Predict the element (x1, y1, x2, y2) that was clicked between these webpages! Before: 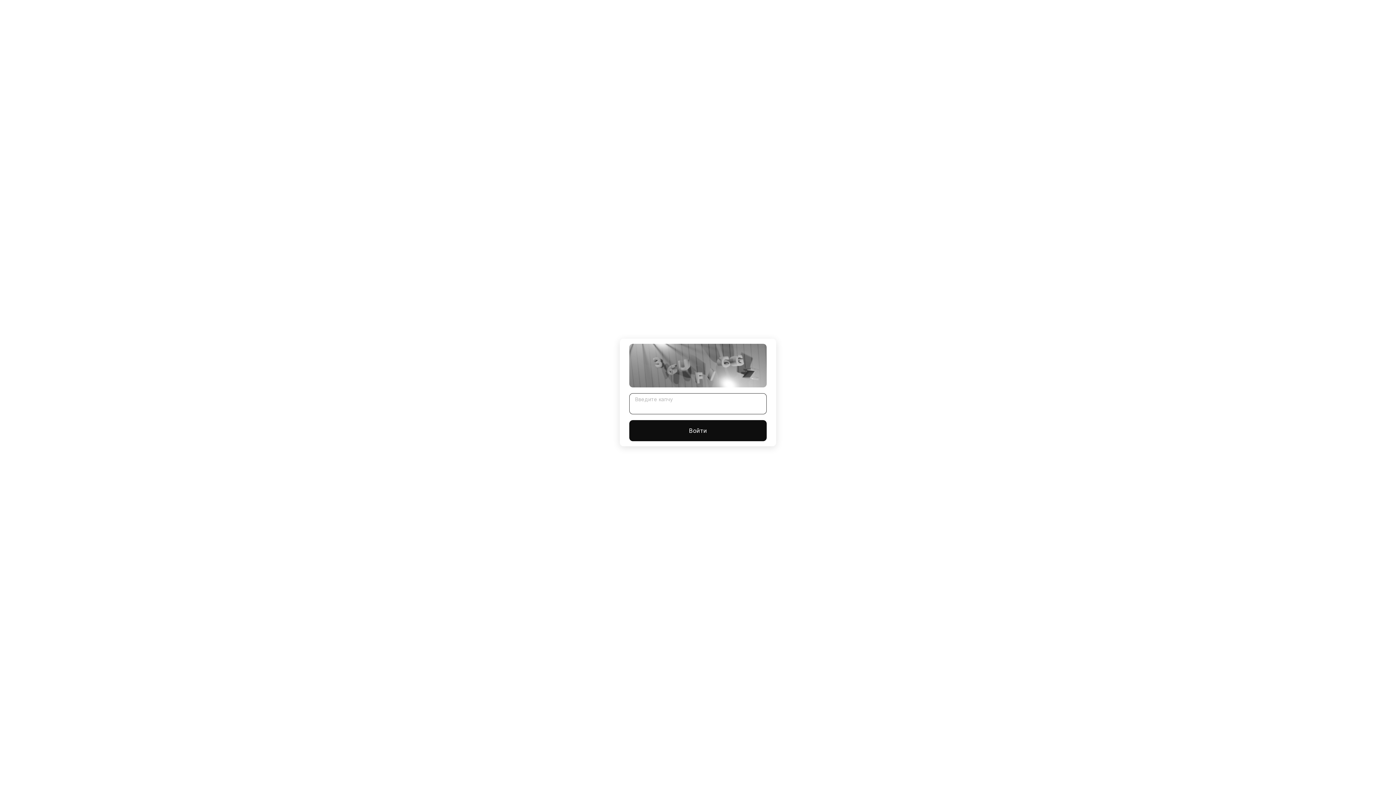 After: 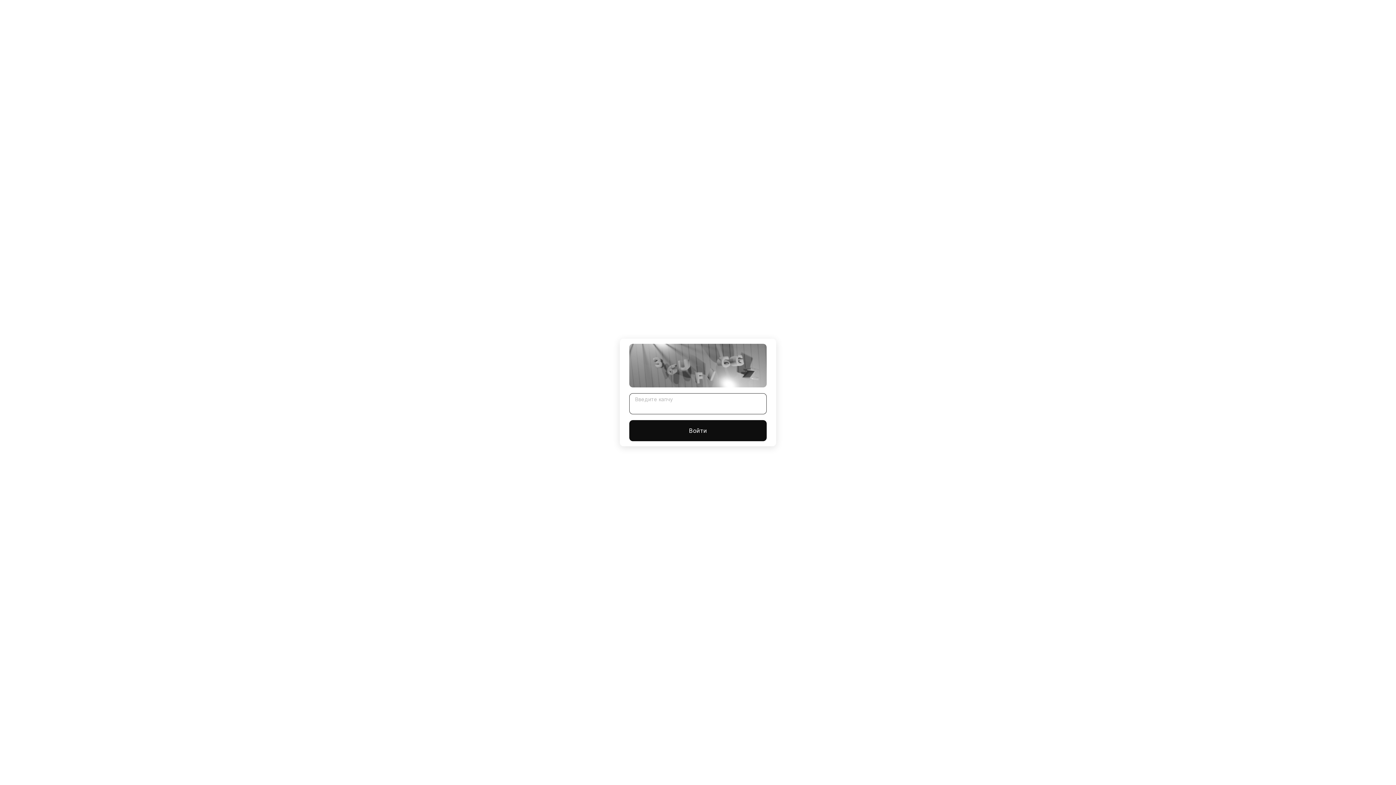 Action: bbox: (629, 420, 766, 441) label: Войти